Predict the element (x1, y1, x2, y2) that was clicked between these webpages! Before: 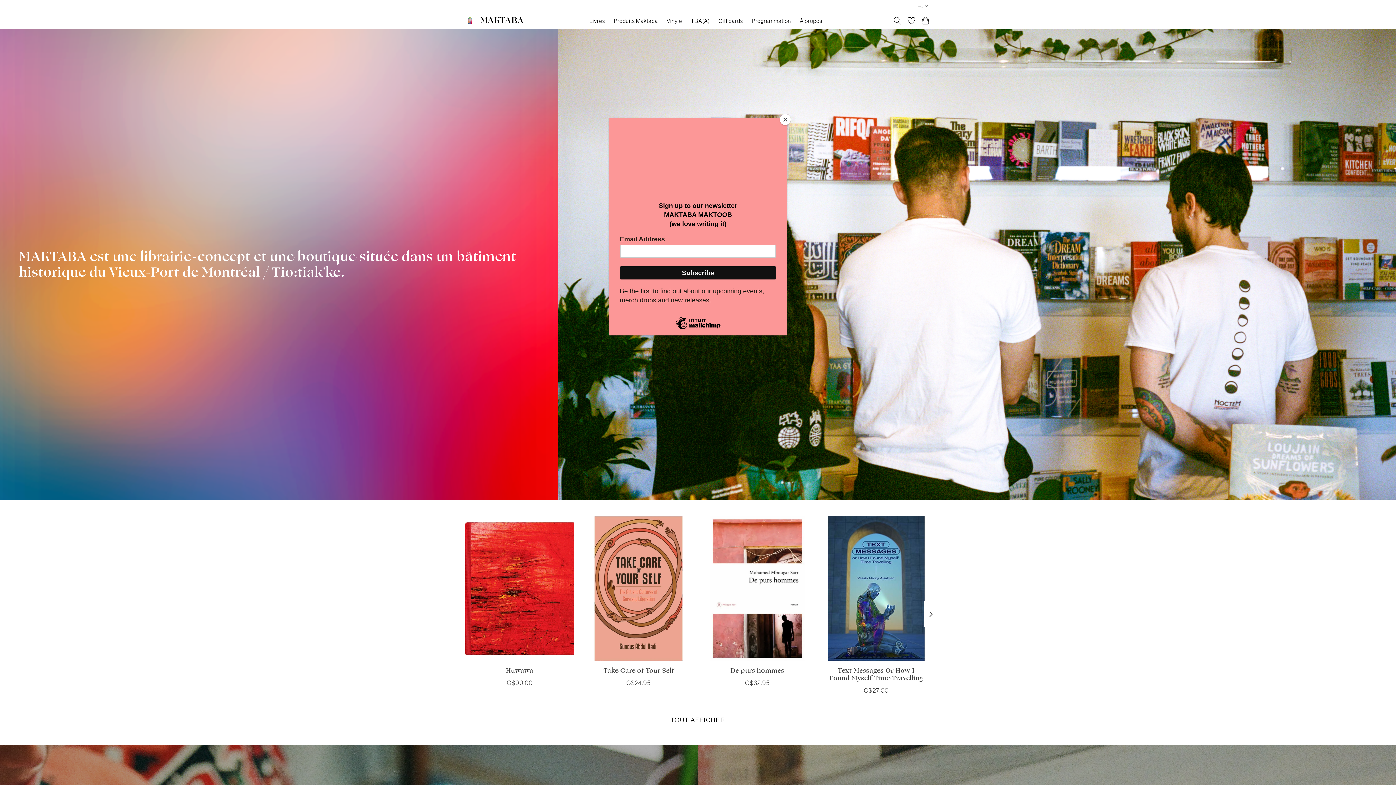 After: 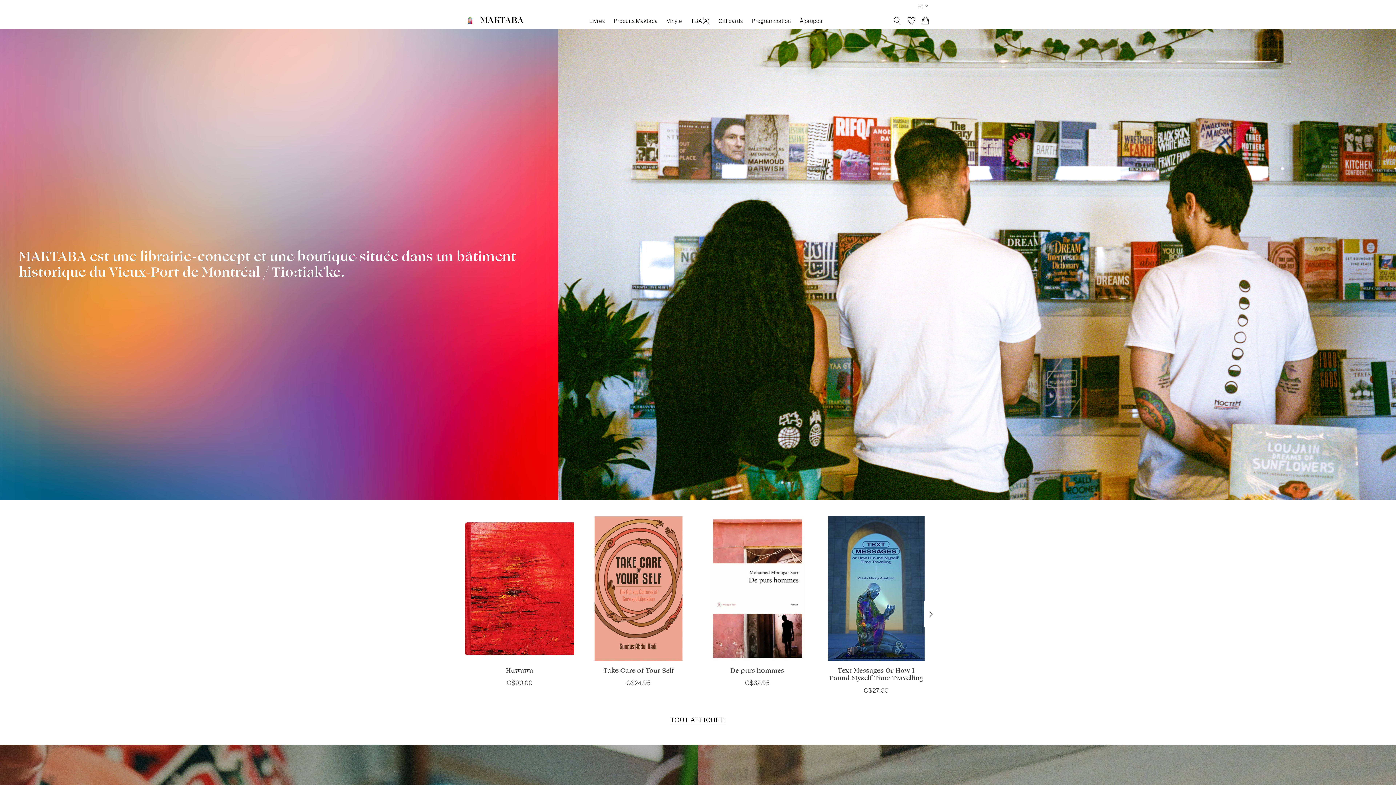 Action: bbox: (780, 114, 790, 125) label: Close